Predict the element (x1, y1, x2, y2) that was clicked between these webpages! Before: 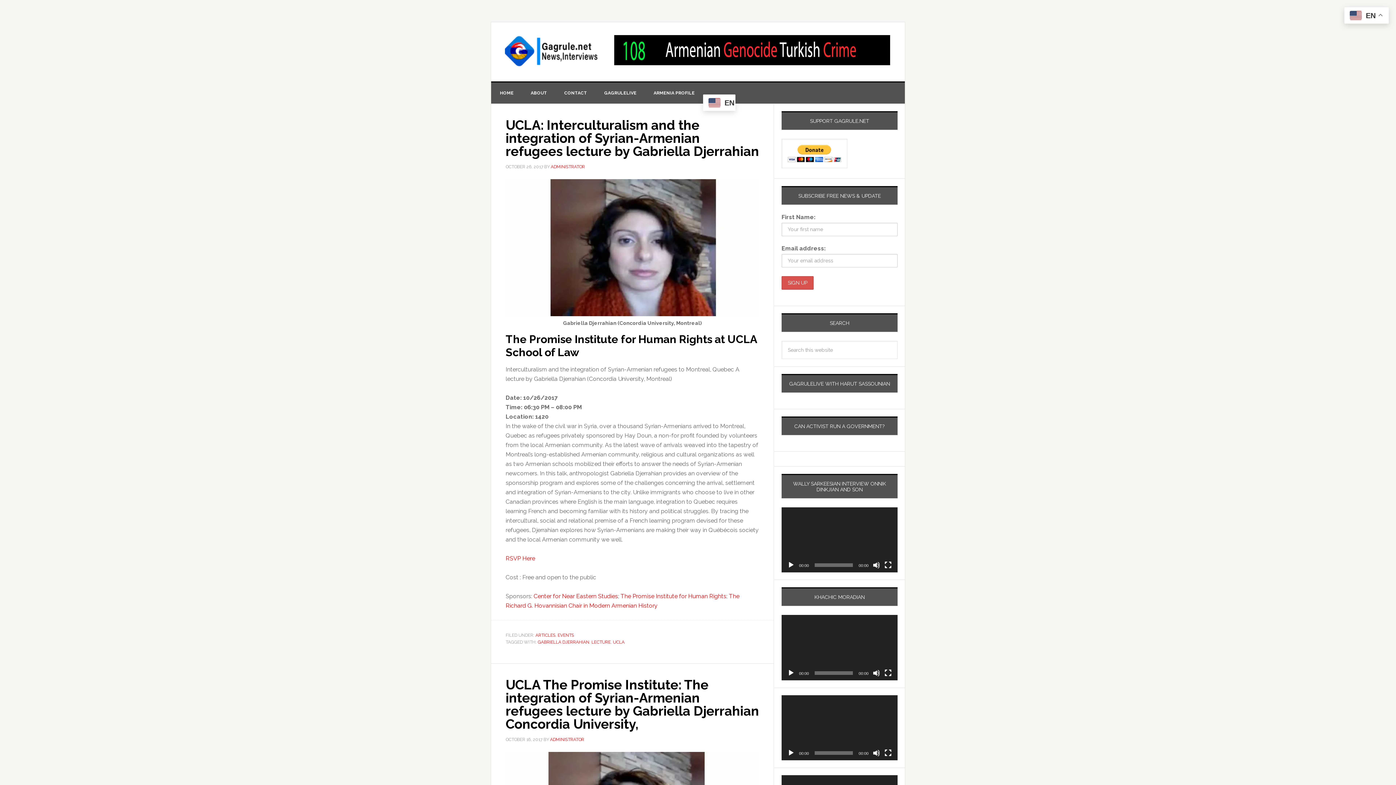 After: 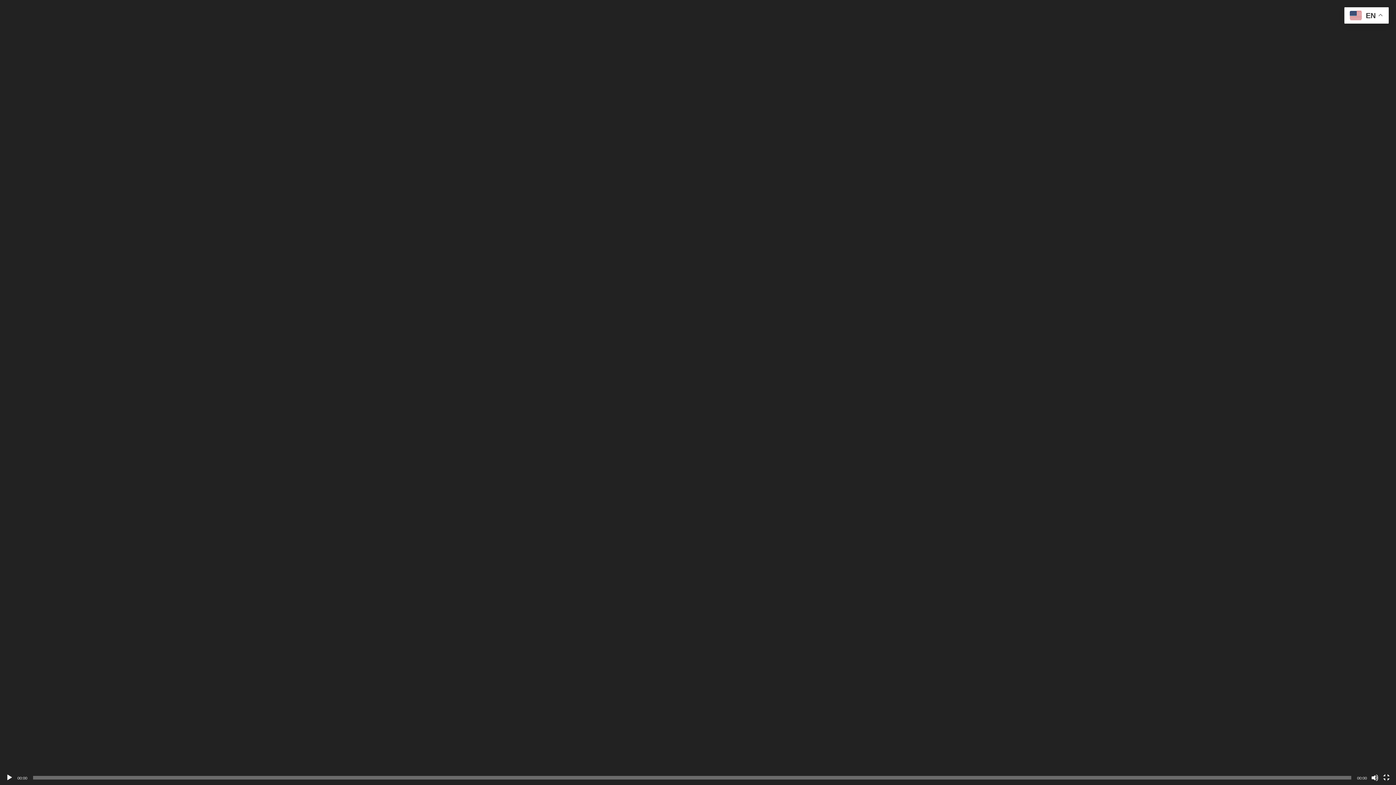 Action: bbox: (884, 561, 892, 569) label: Fullscreen